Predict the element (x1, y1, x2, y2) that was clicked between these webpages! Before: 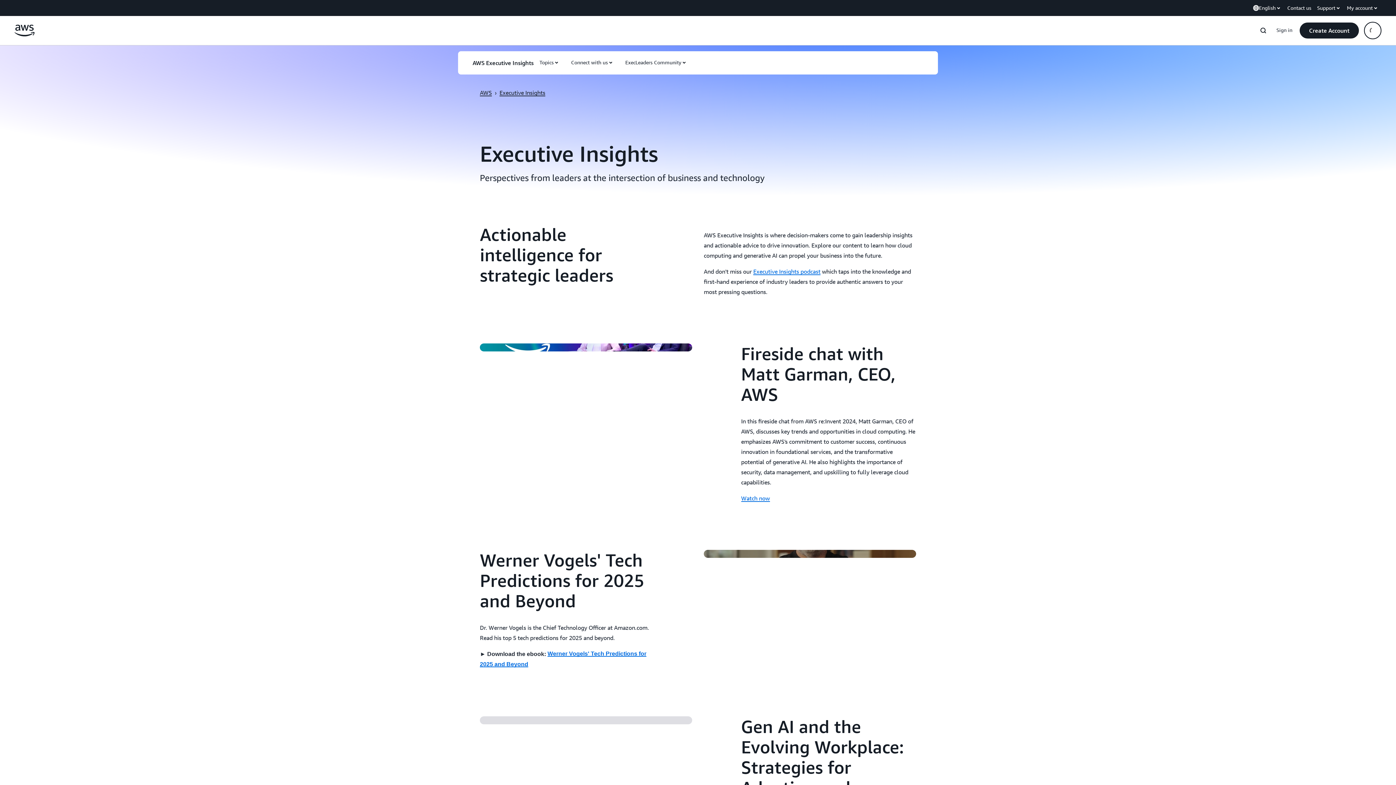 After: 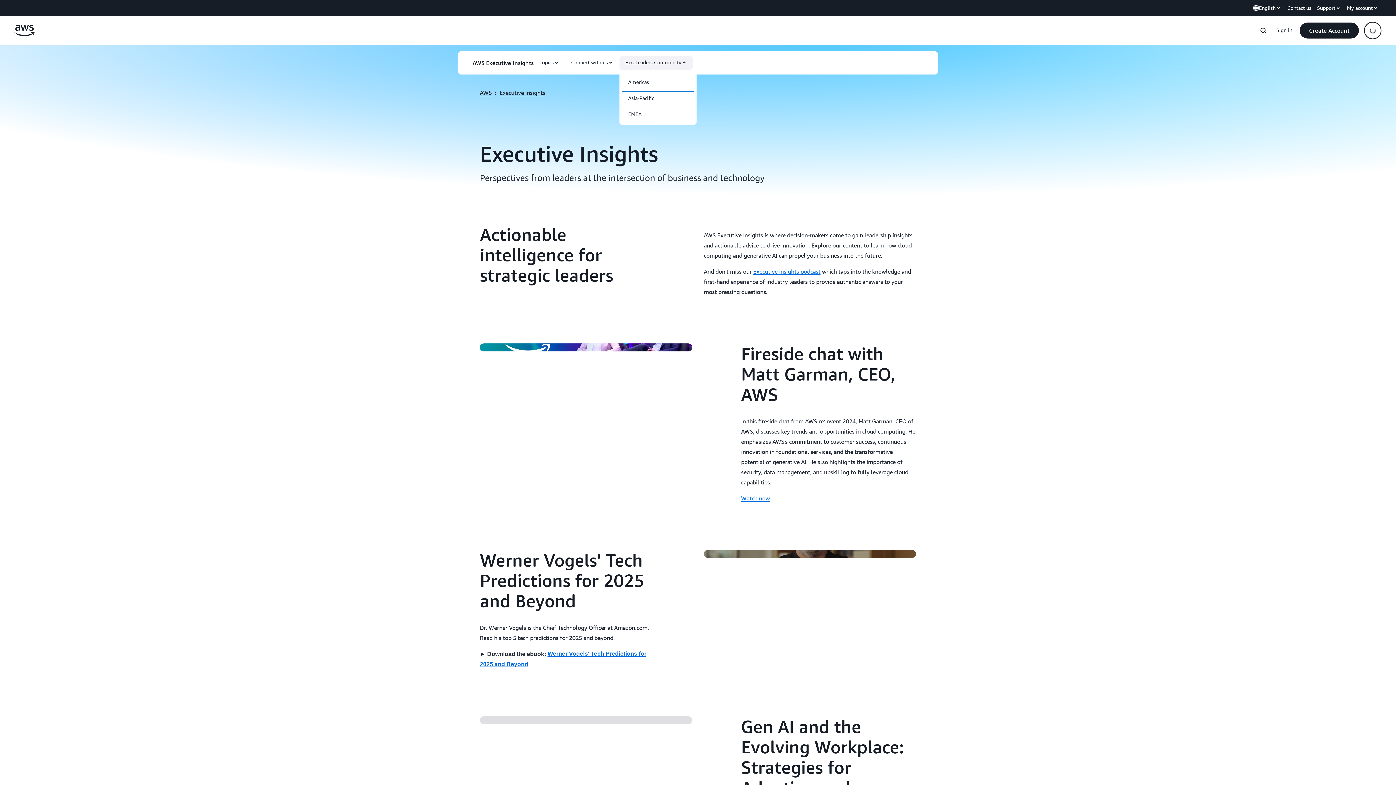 Action: label: ExecLeaders Community bbox: (625, 66, 681, 73)